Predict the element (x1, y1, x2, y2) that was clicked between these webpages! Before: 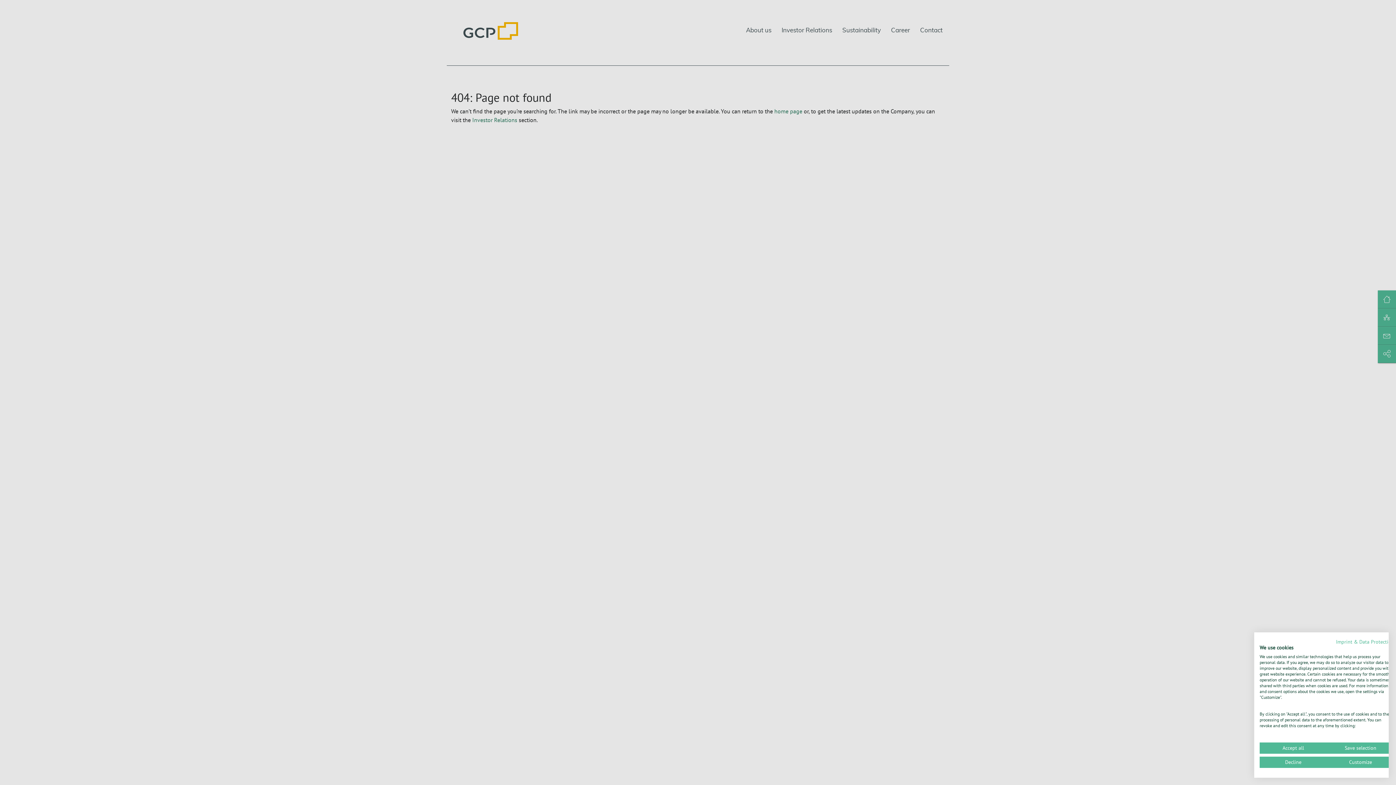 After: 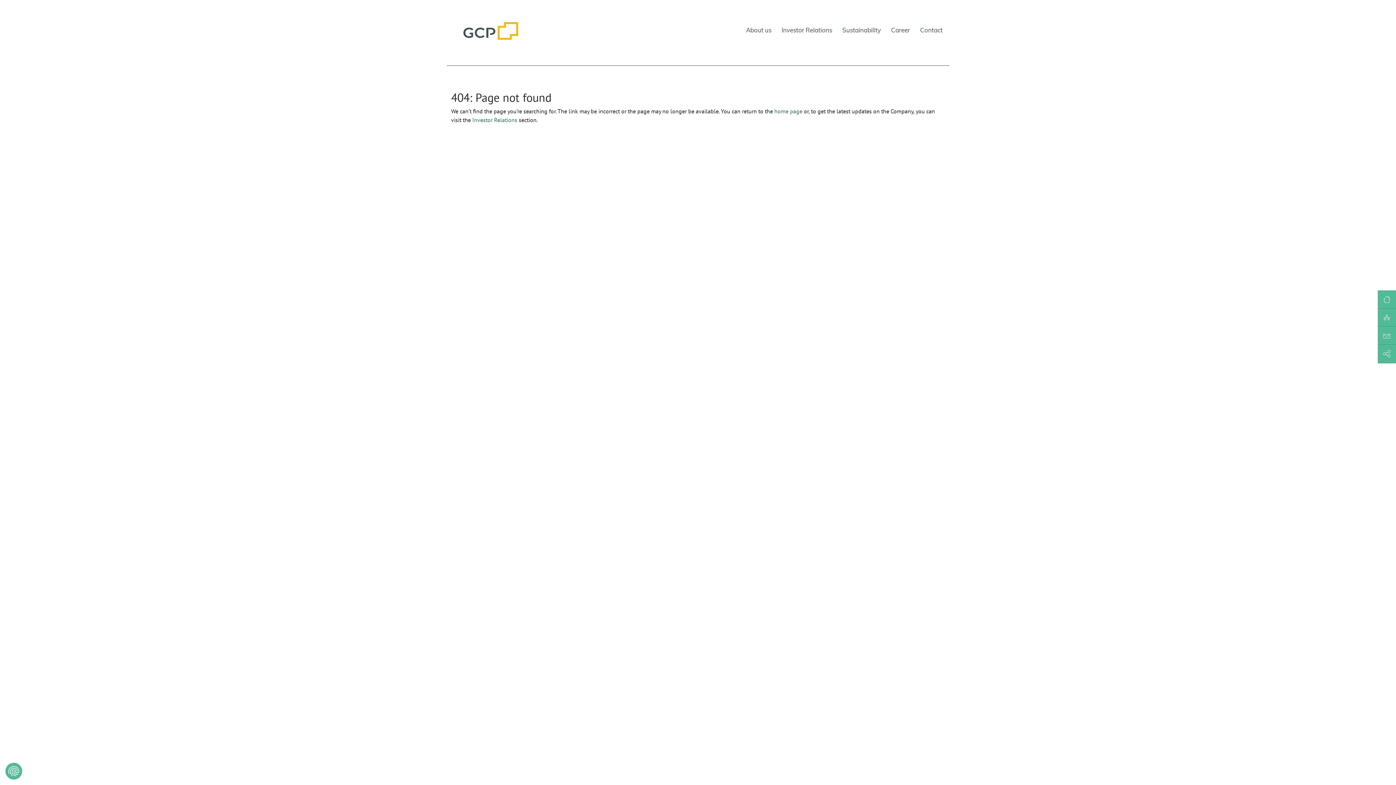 Action: bbox: (1260, 742, 1327, 754) label: Accept all cookies